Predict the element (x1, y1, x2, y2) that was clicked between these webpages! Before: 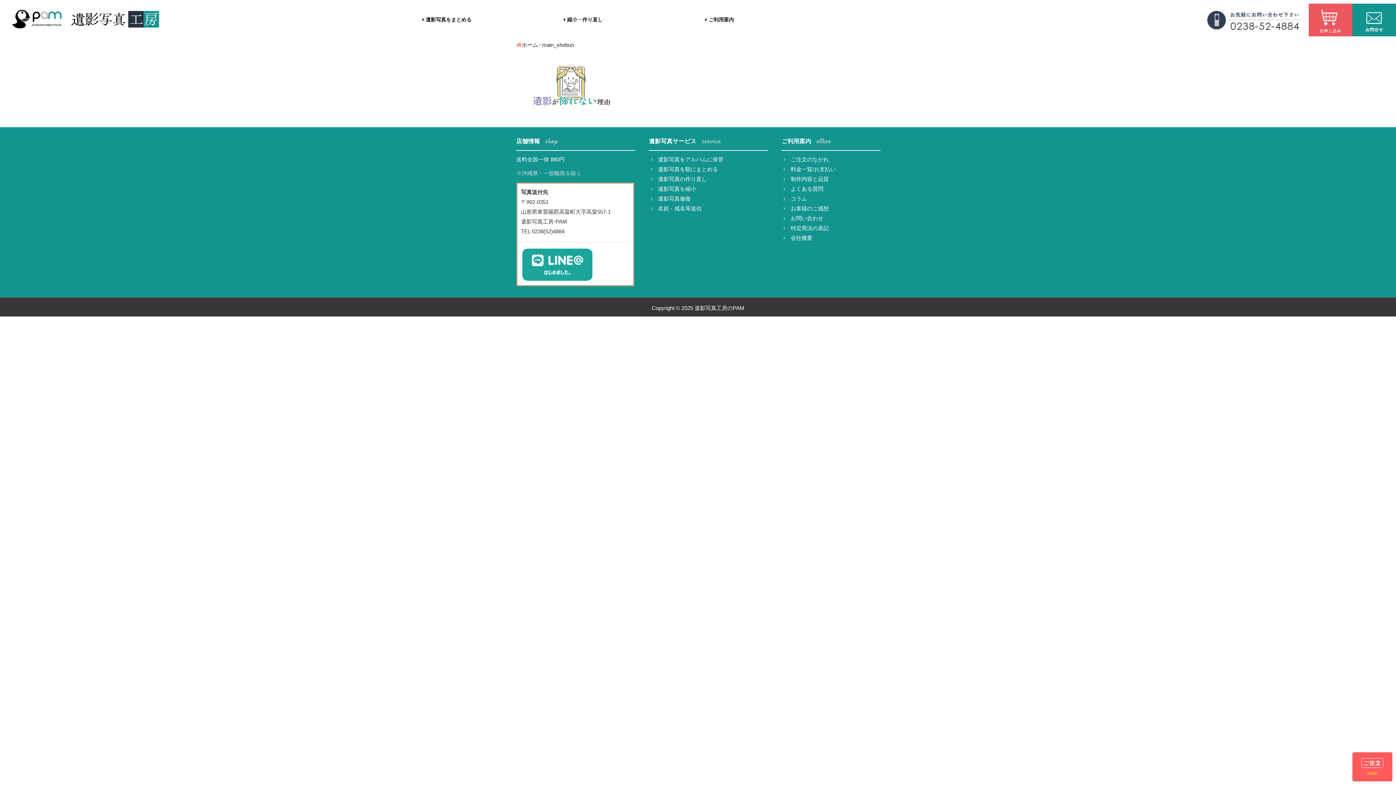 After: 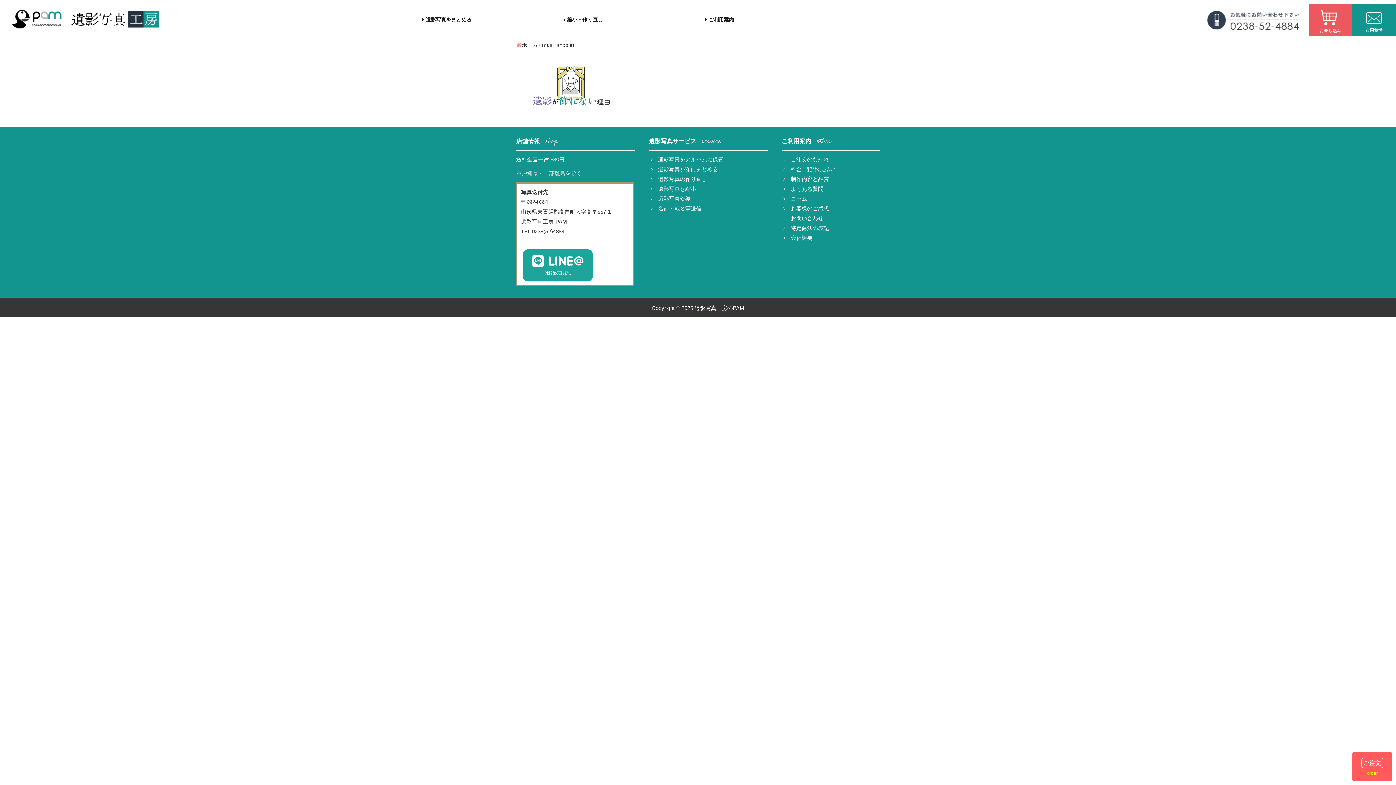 Action: bbox: (521, 249, 593, 256)